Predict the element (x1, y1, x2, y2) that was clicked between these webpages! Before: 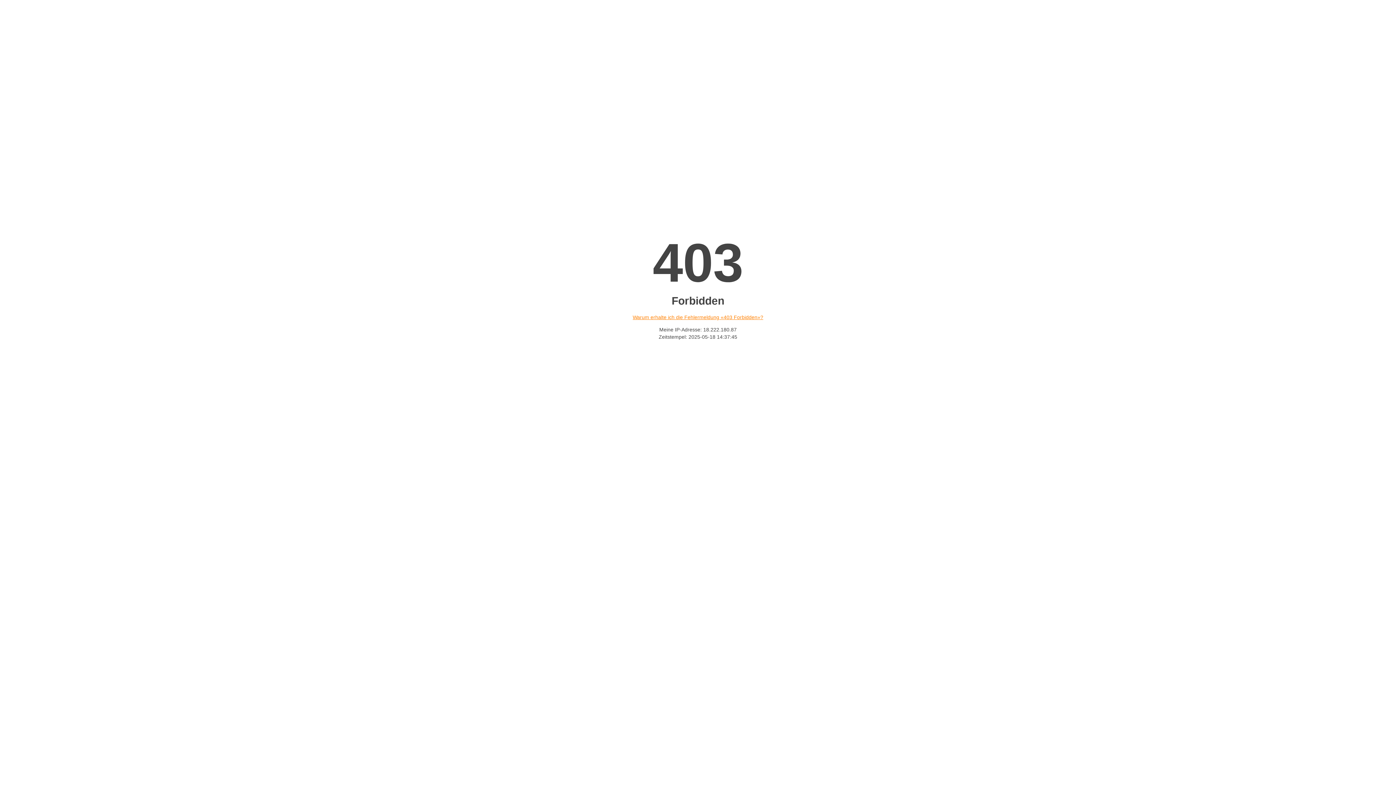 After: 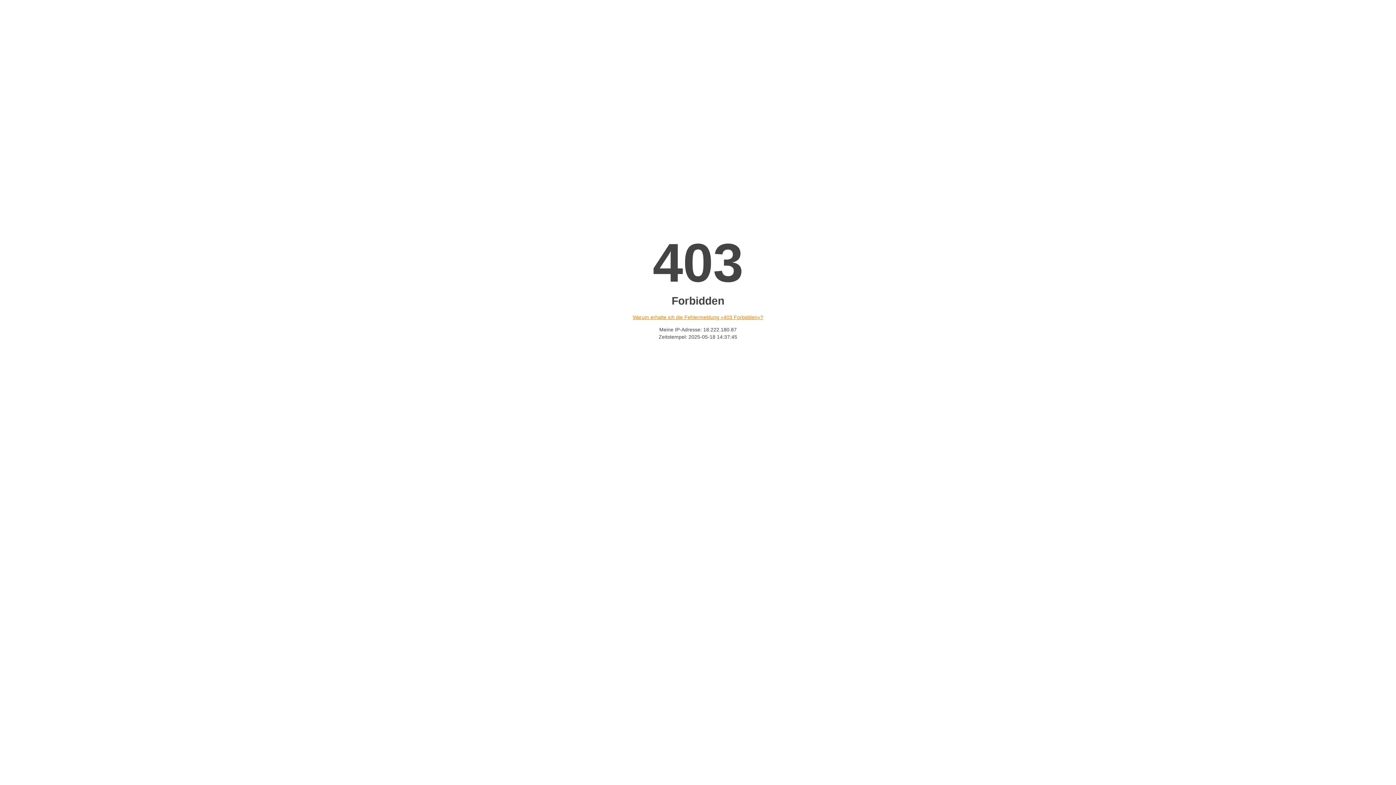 Action: bbox: (632, 314, 763, 320) label: Warum erhalte ich die Fehlermeldung «403 Forbidden»?